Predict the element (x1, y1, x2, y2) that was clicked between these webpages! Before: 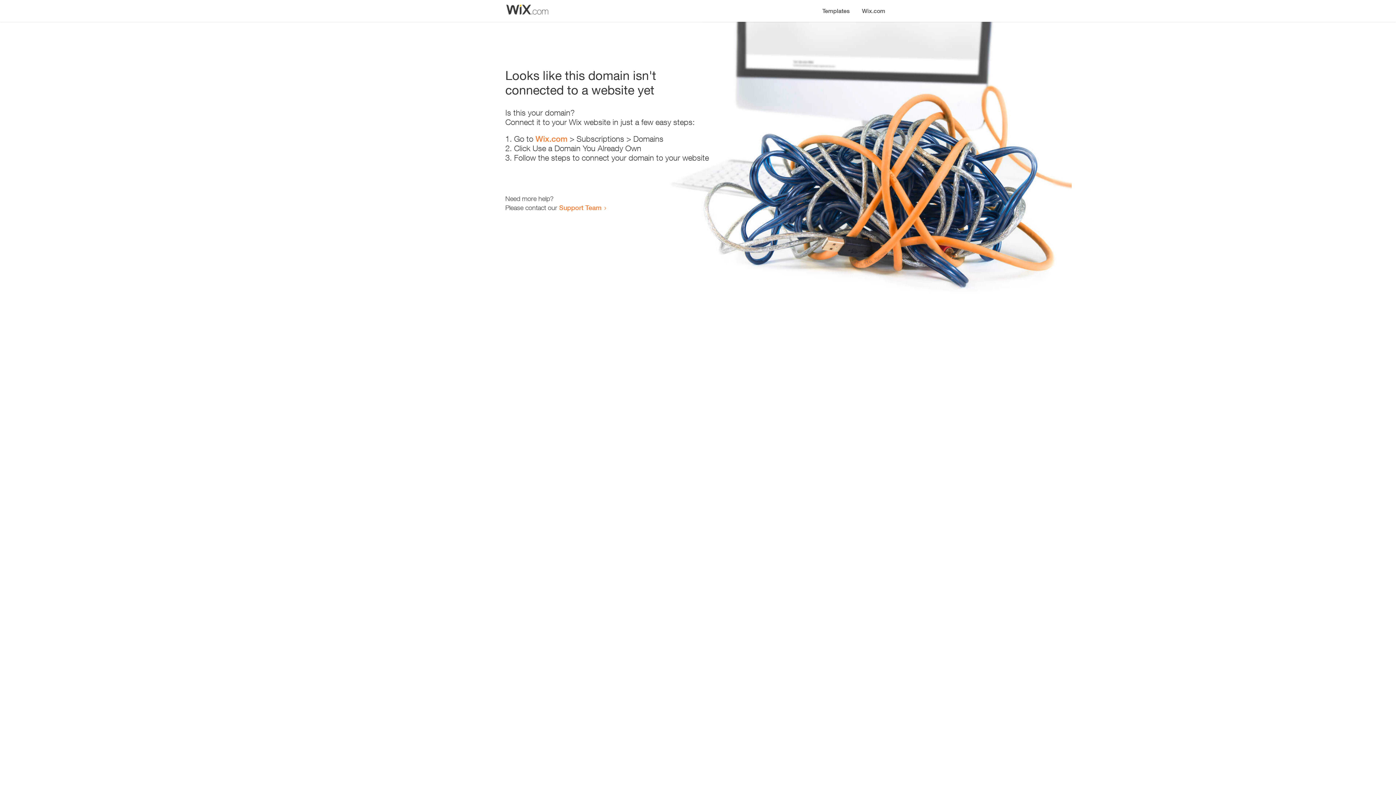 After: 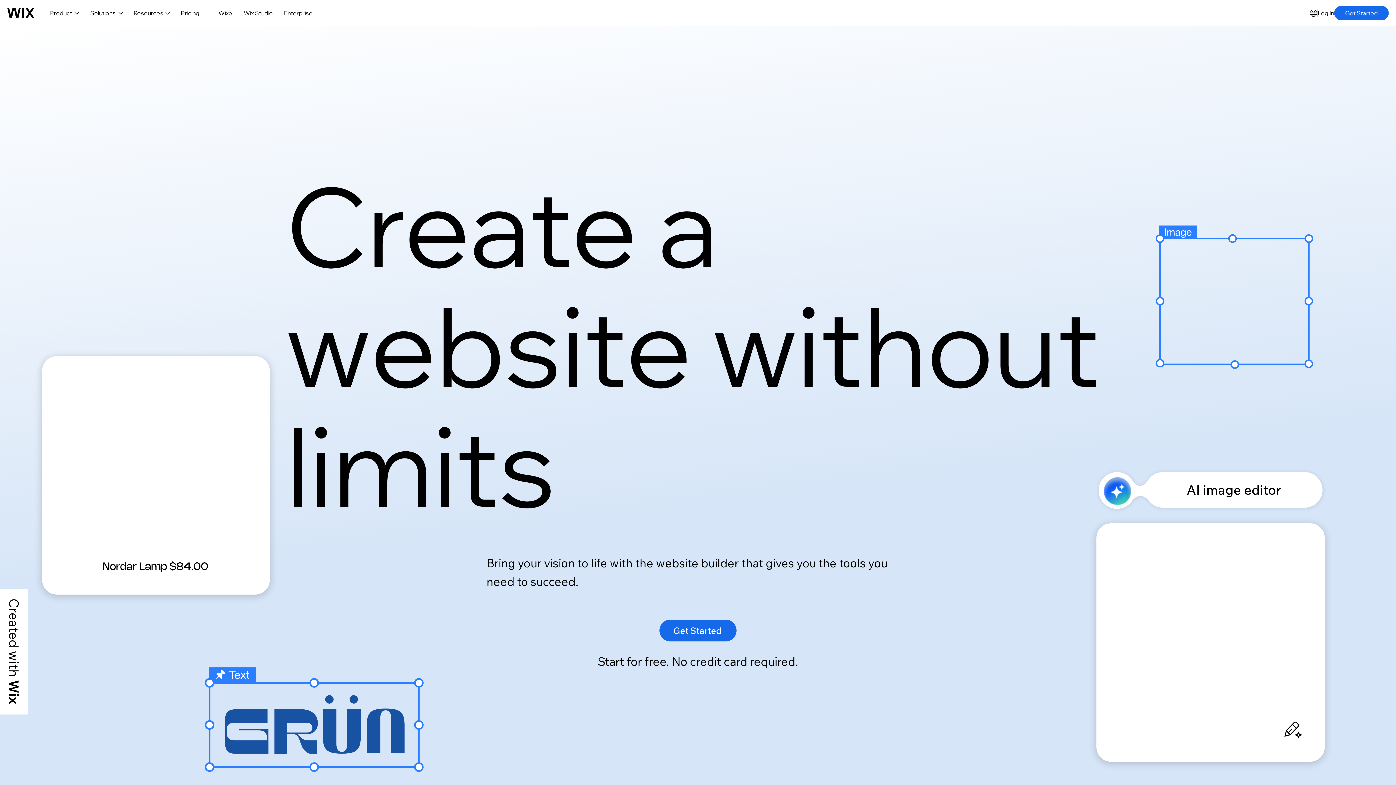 Action: bbox: (535, 134, 567, 143) label: Wix.com